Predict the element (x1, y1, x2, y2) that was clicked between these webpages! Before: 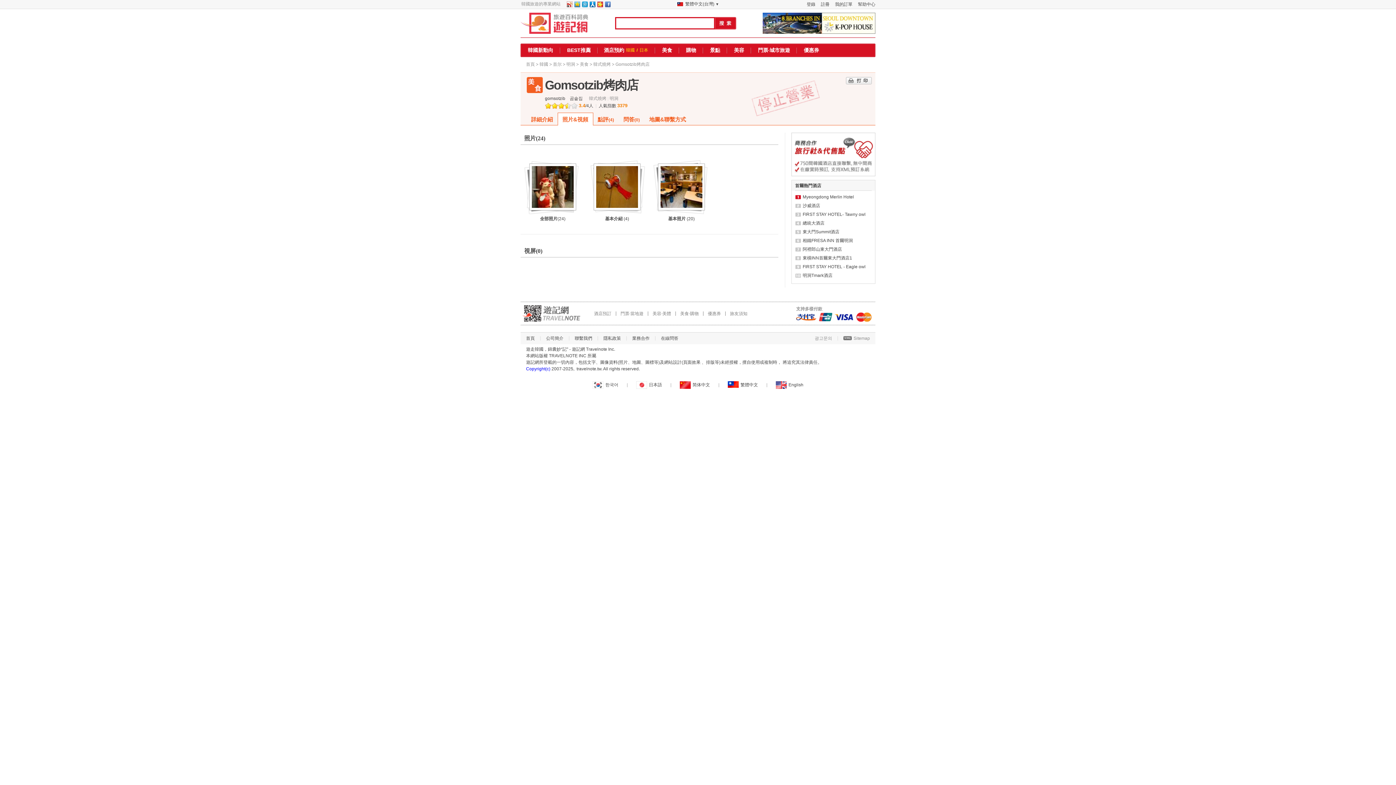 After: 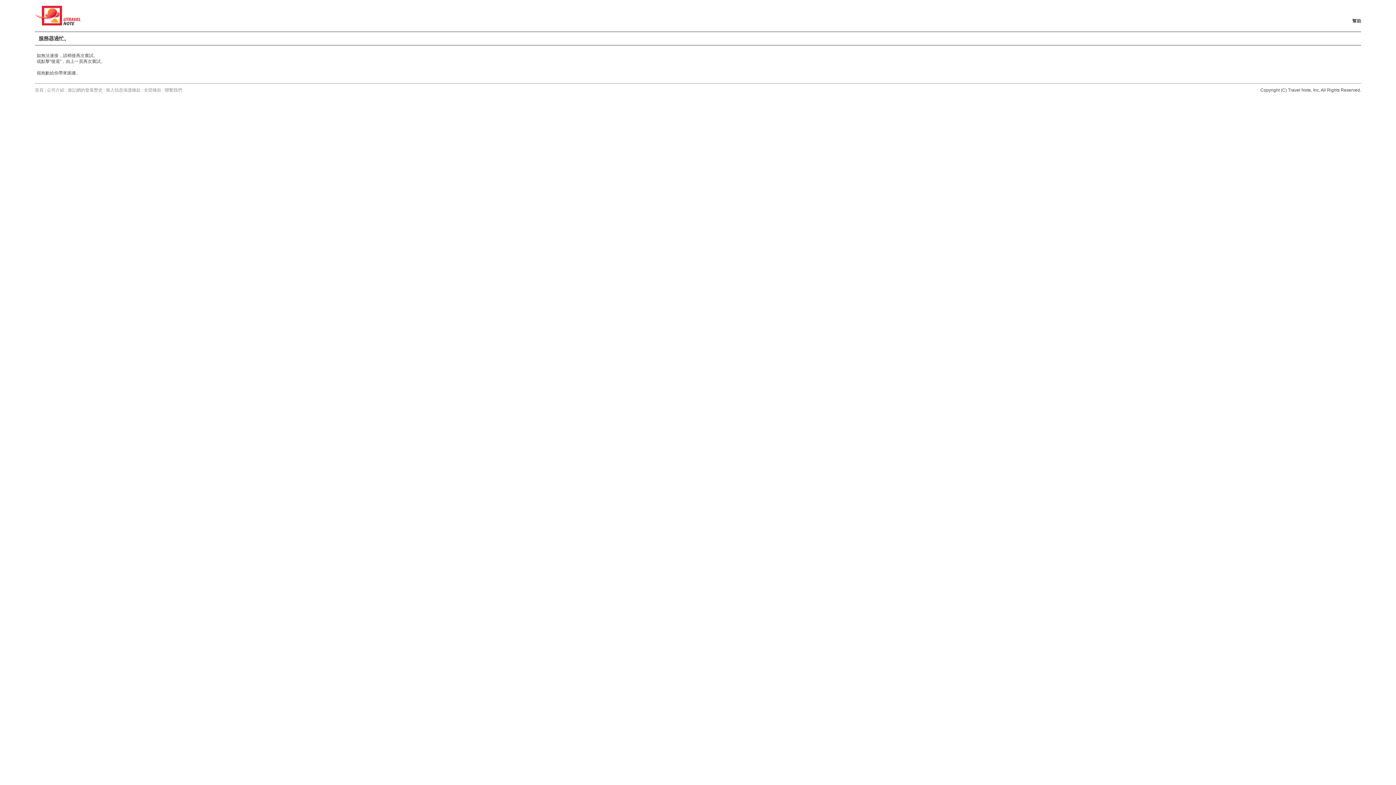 Action: bbox: (644, 112, 691, 125) label: 地圖&聯繫方式